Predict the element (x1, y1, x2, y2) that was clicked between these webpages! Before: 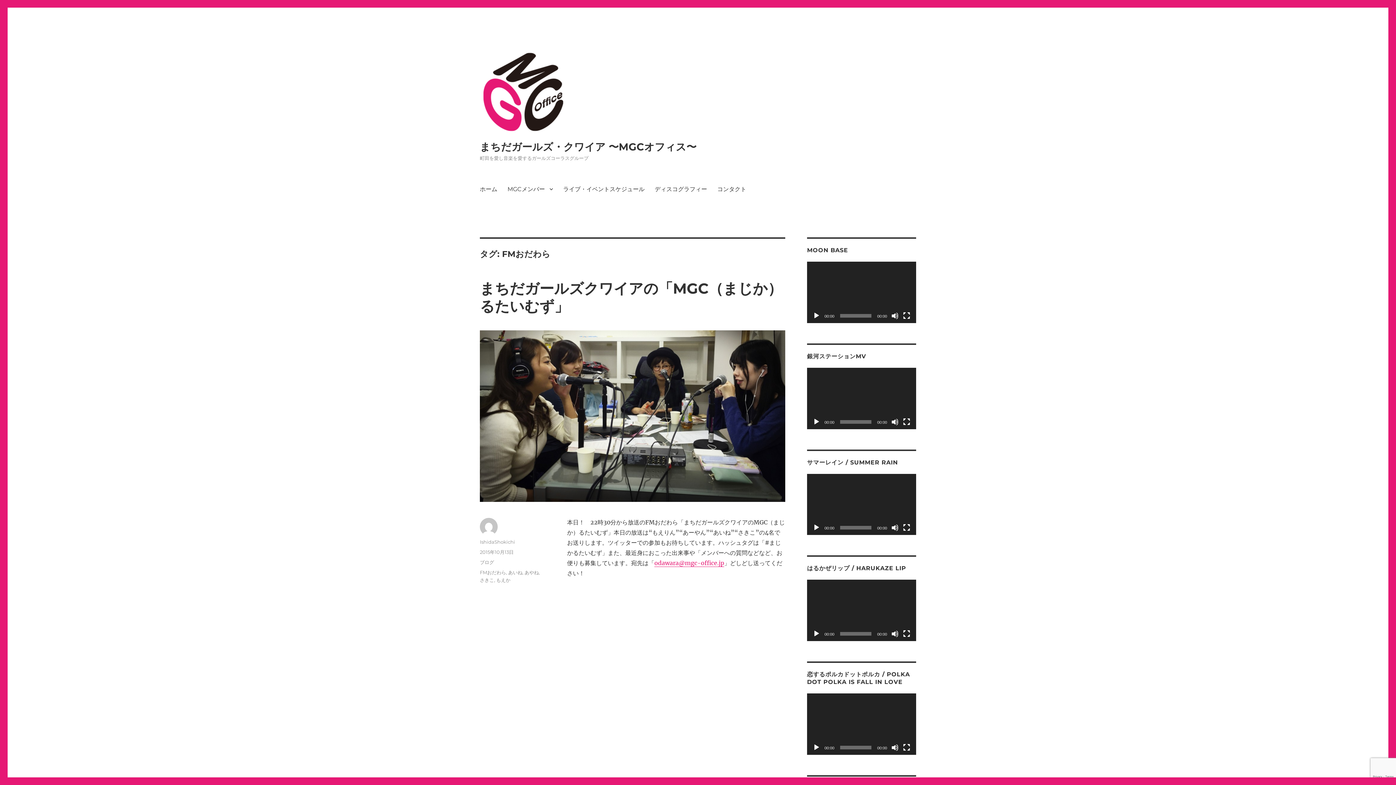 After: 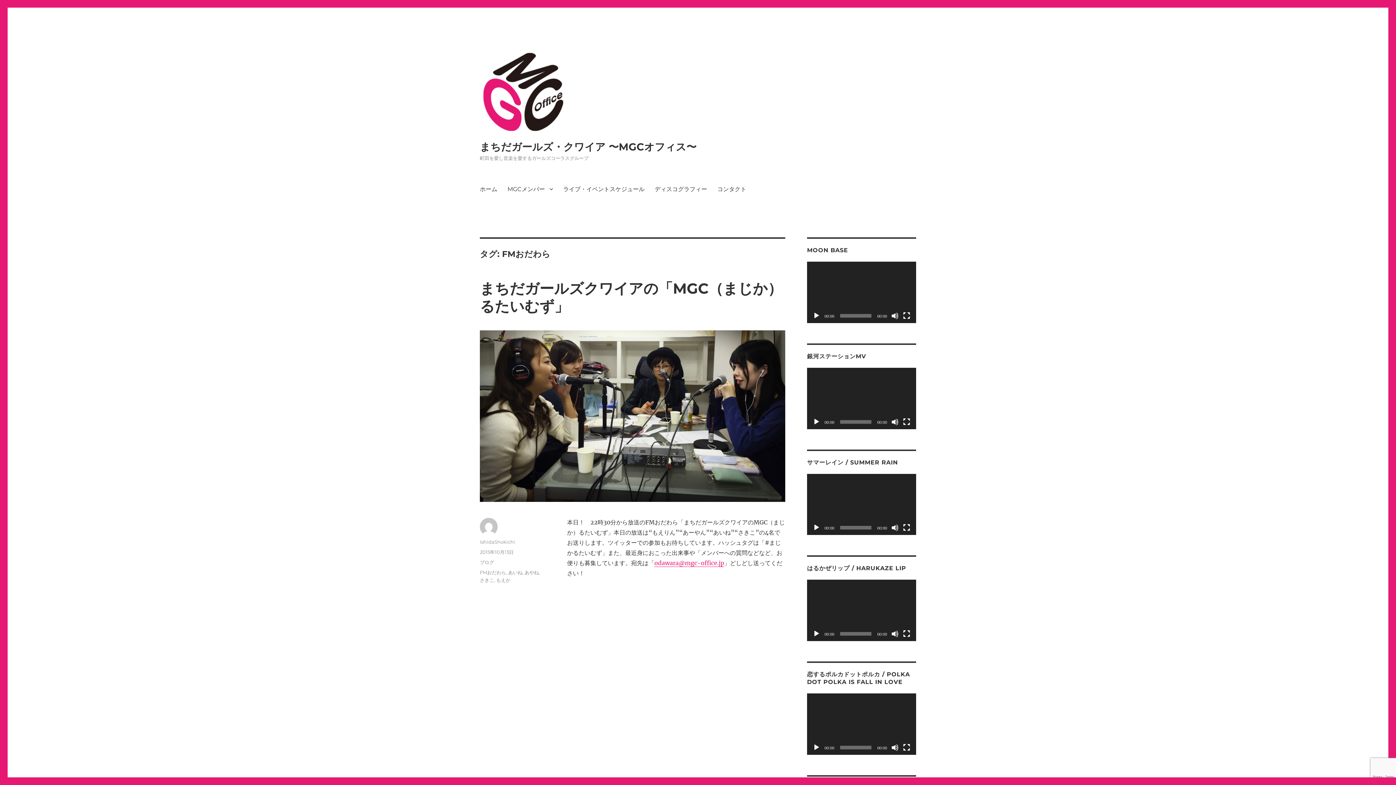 Action: bbox: (813, 630, 820, 637) label: 再生